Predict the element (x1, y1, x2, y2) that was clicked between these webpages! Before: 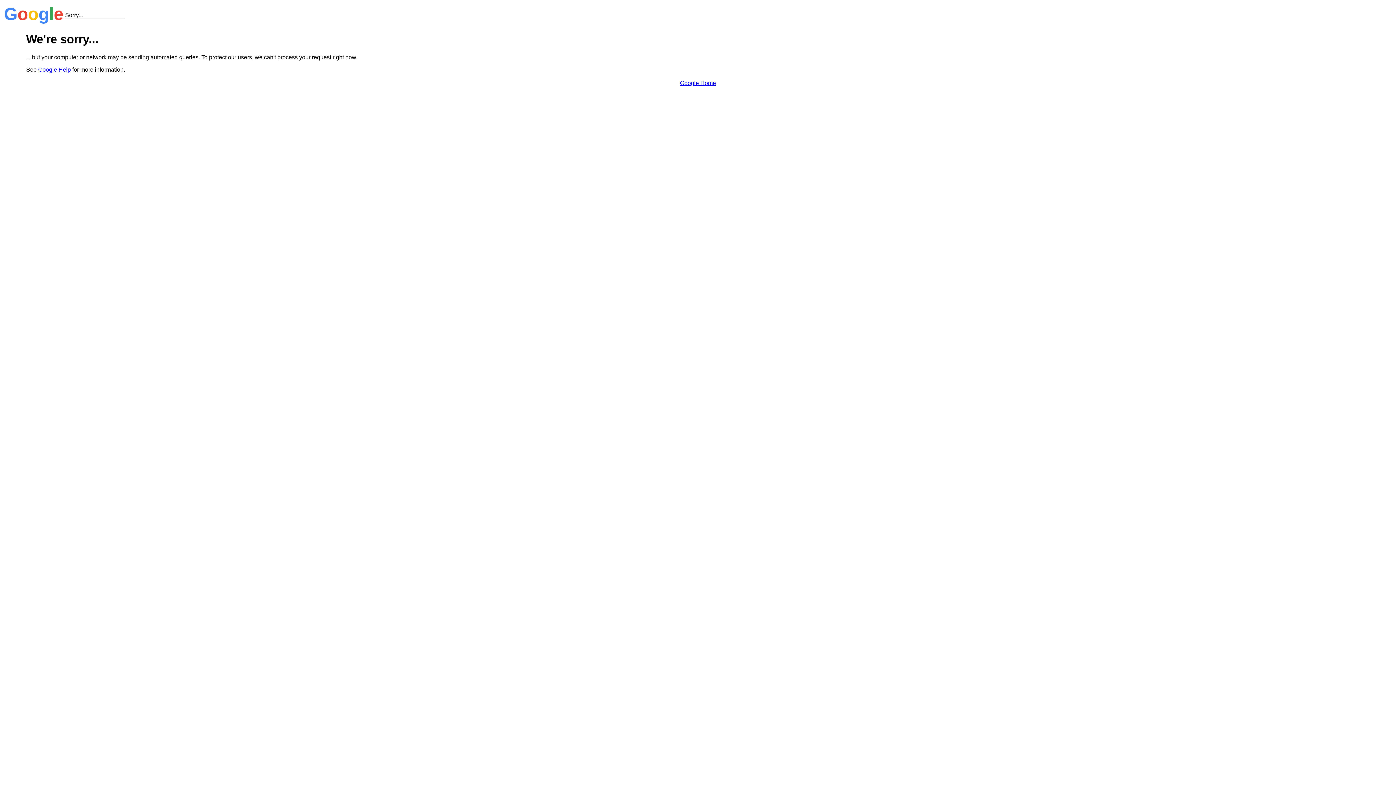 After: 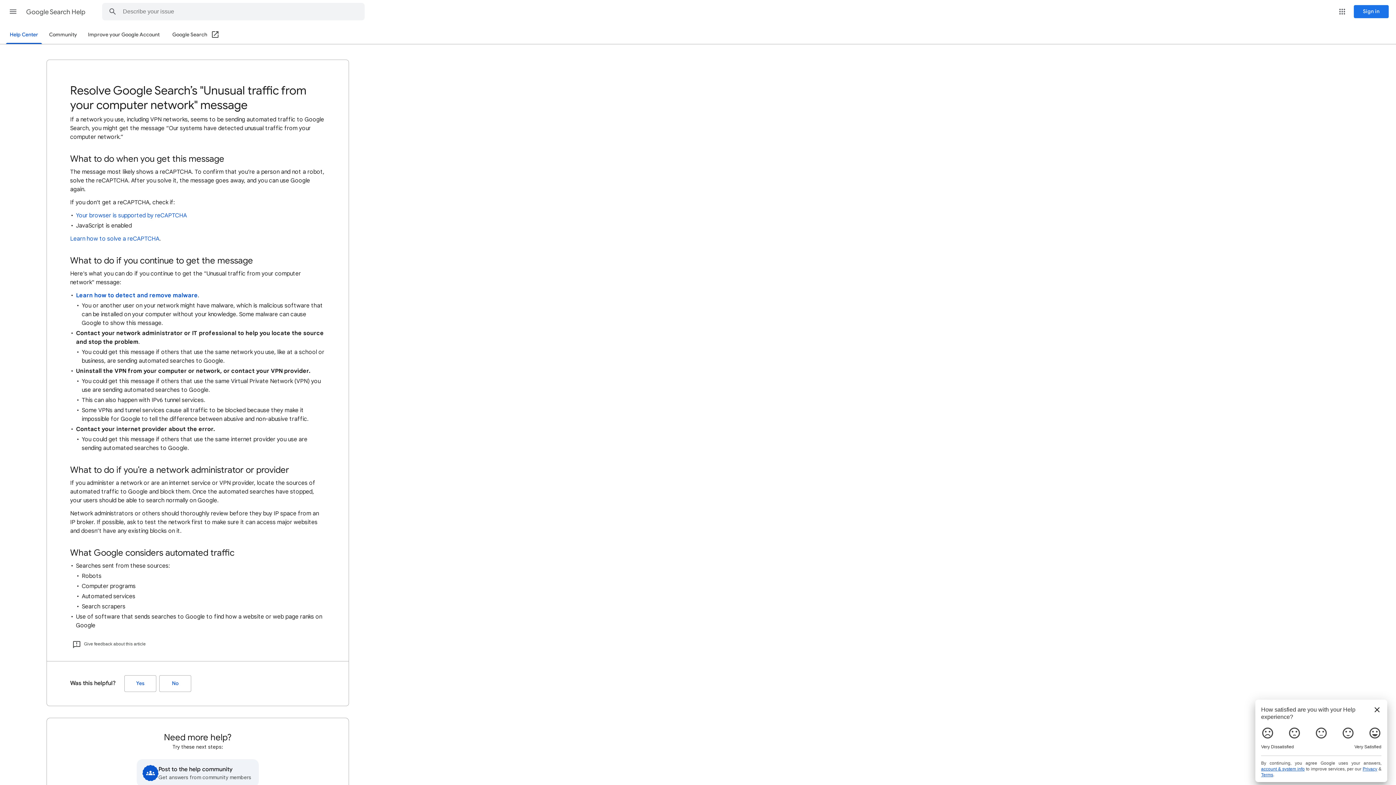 Action: bbox: (38, 66, 70, 72) label: Google Help